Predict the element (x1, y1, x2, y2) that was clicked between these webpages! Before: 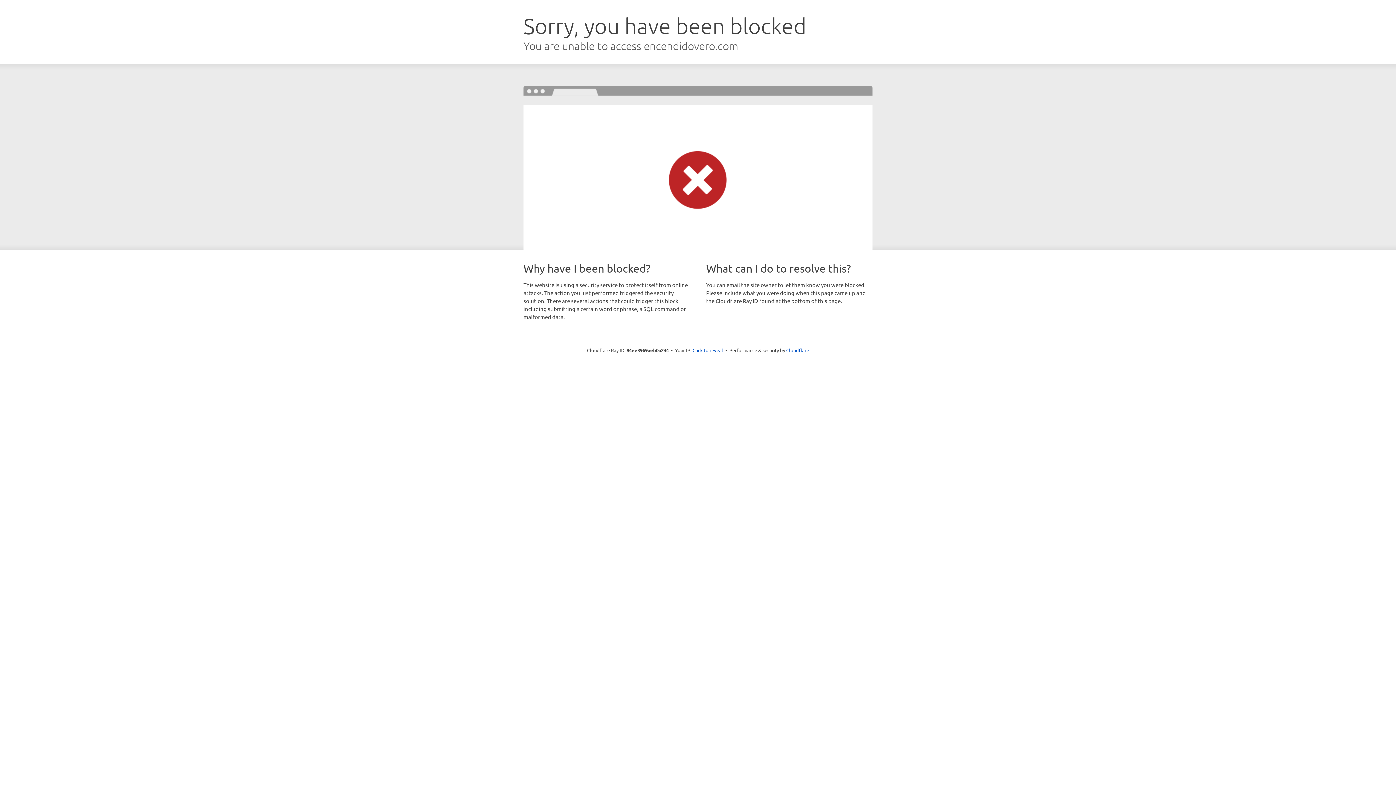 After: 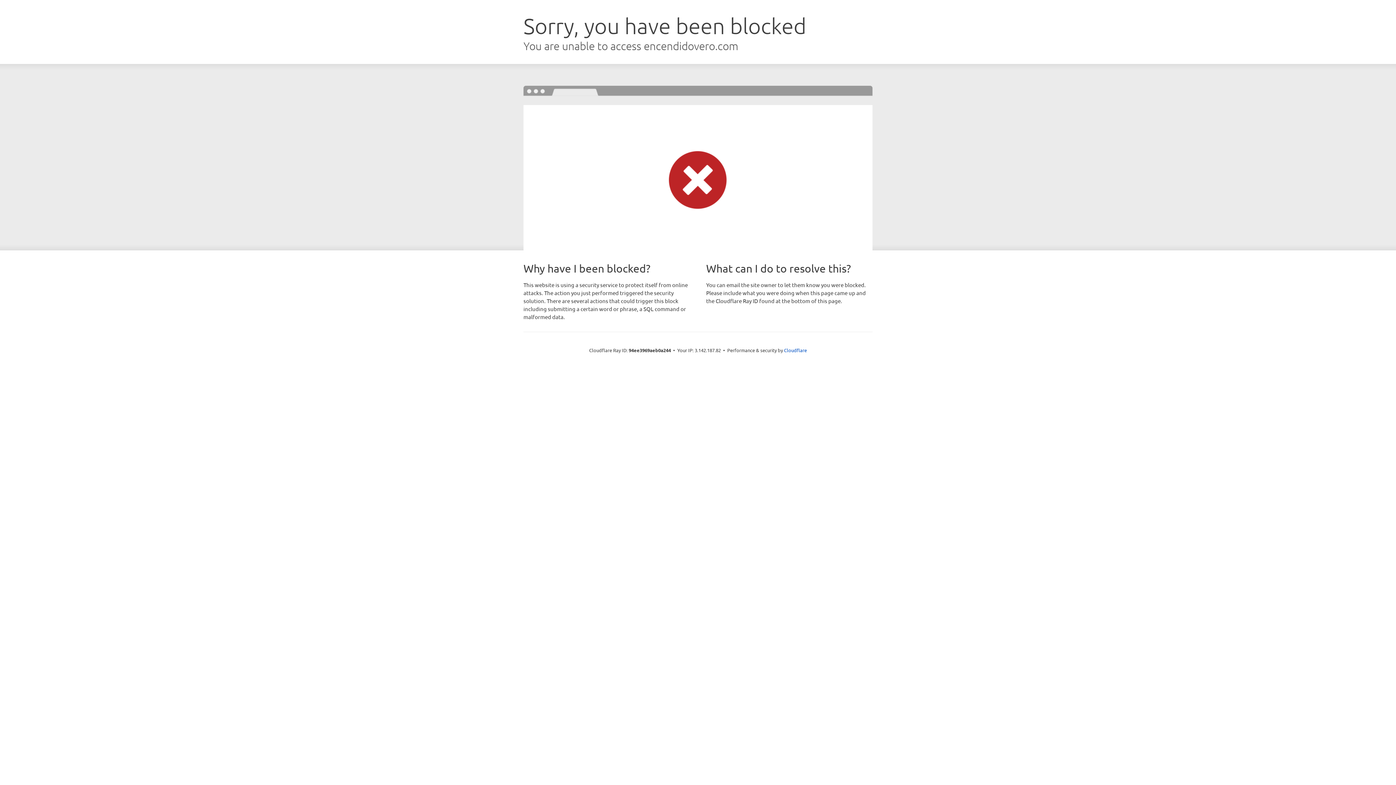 Action: bbox: (692, 346, 723, 353) label: Click to reveal